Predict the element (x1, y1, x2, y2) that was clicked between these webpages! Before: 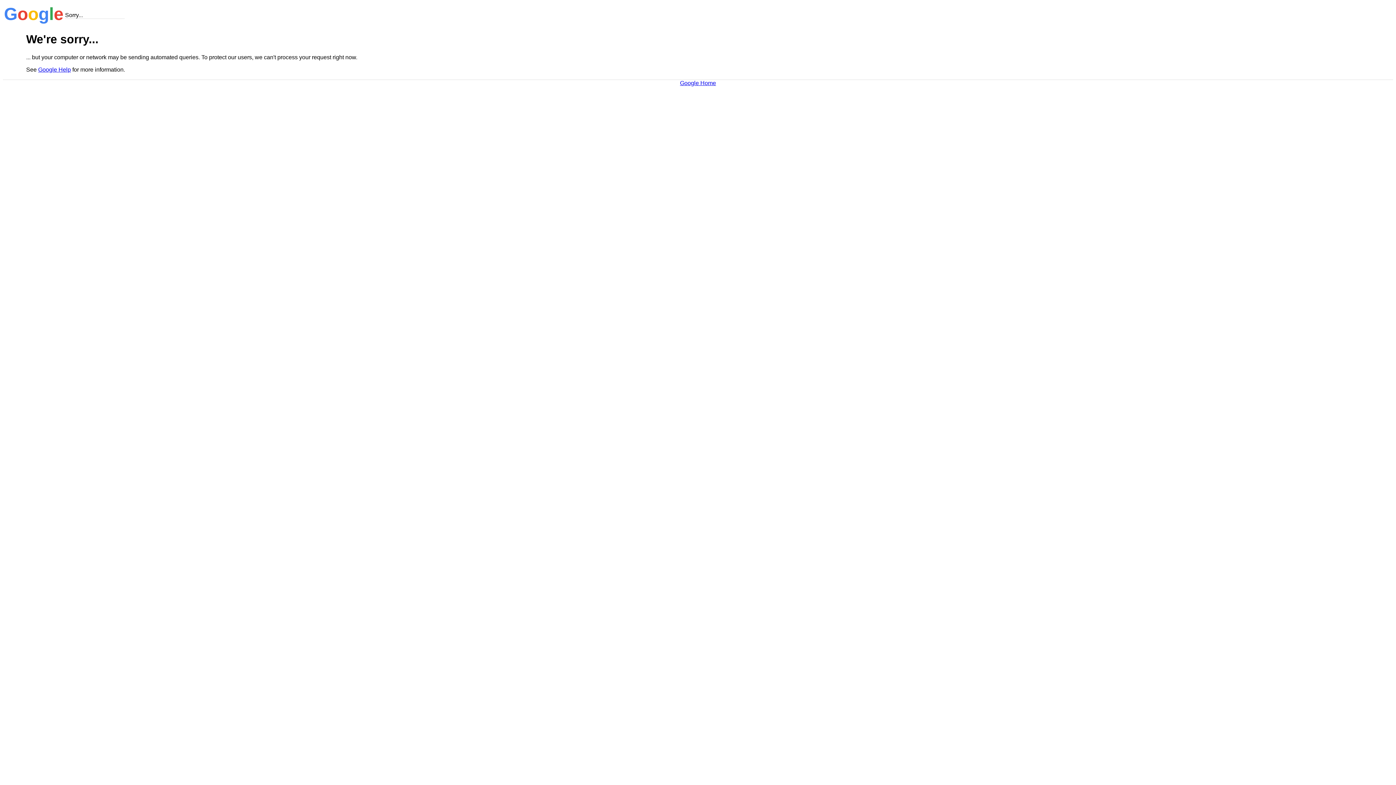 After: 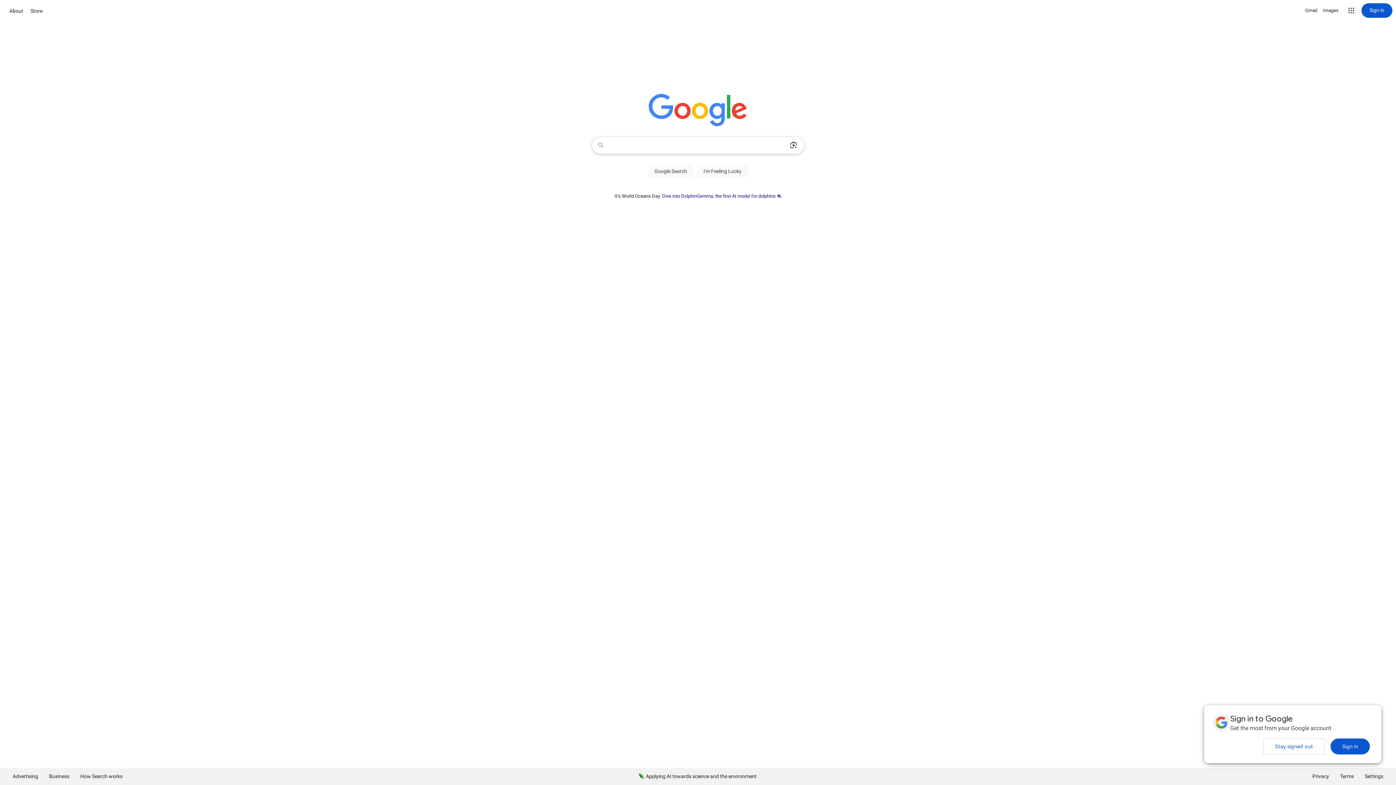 Action: label: Google Home bbox: (680, 79, 716, 86)